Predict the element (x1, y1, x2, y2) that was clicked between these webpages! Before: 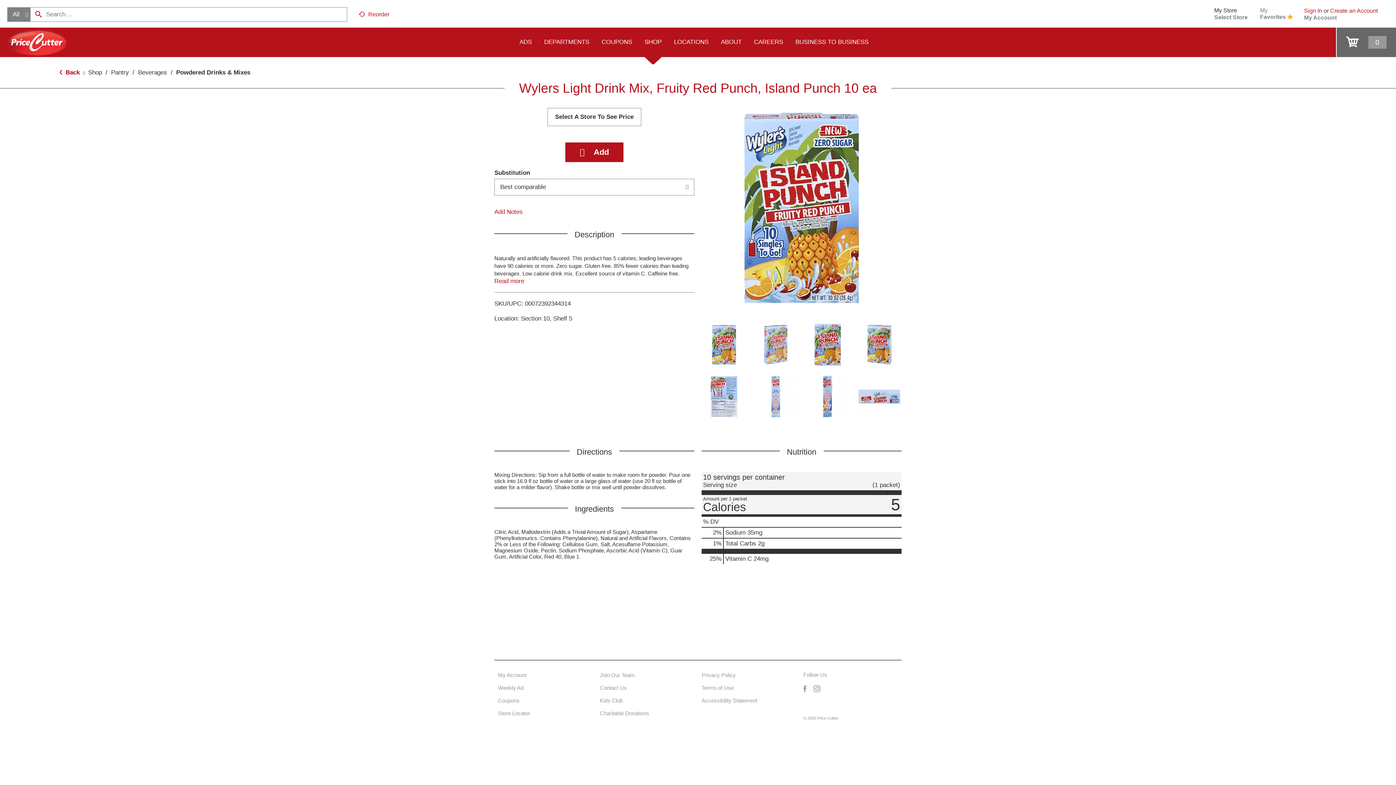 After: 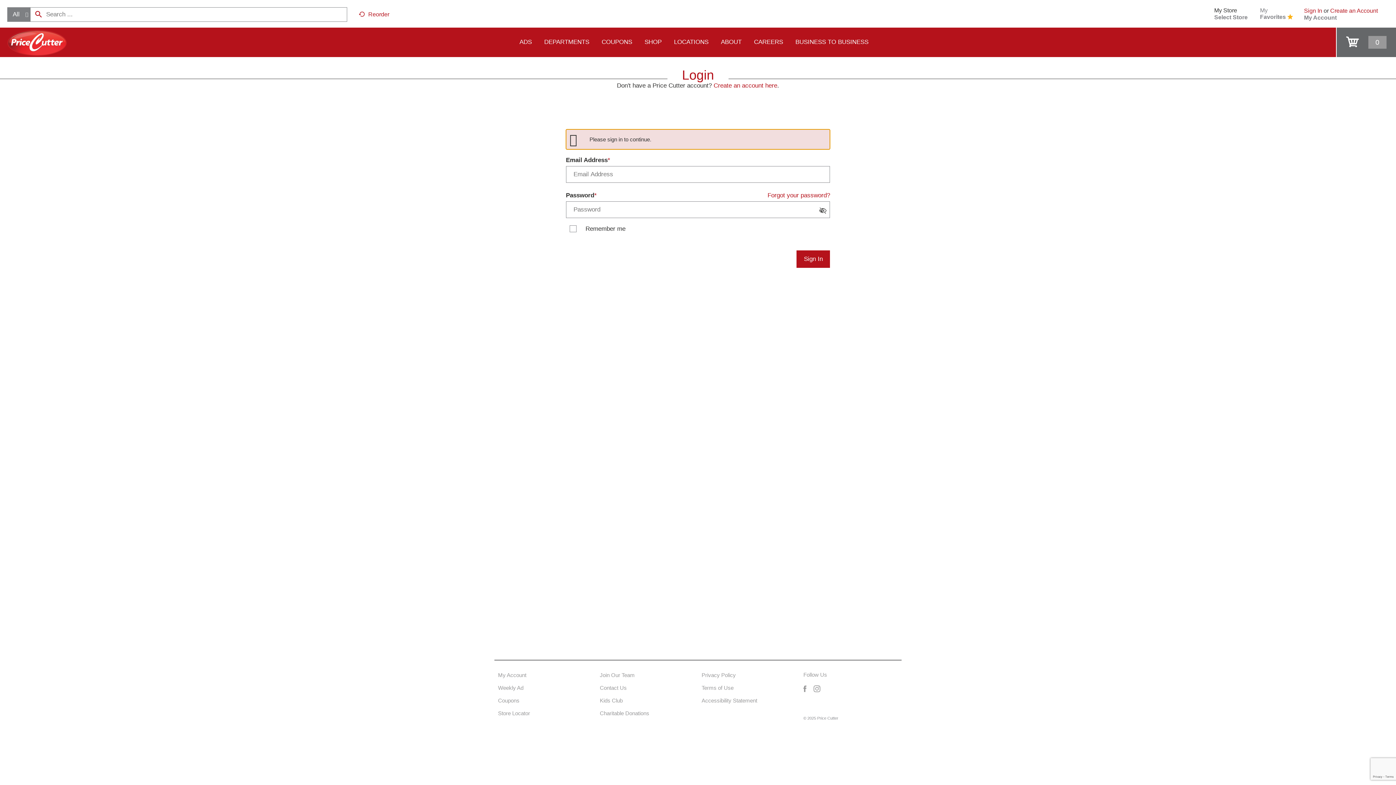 Action: bbox: (1304, 14, 1337, 20) label: My Account